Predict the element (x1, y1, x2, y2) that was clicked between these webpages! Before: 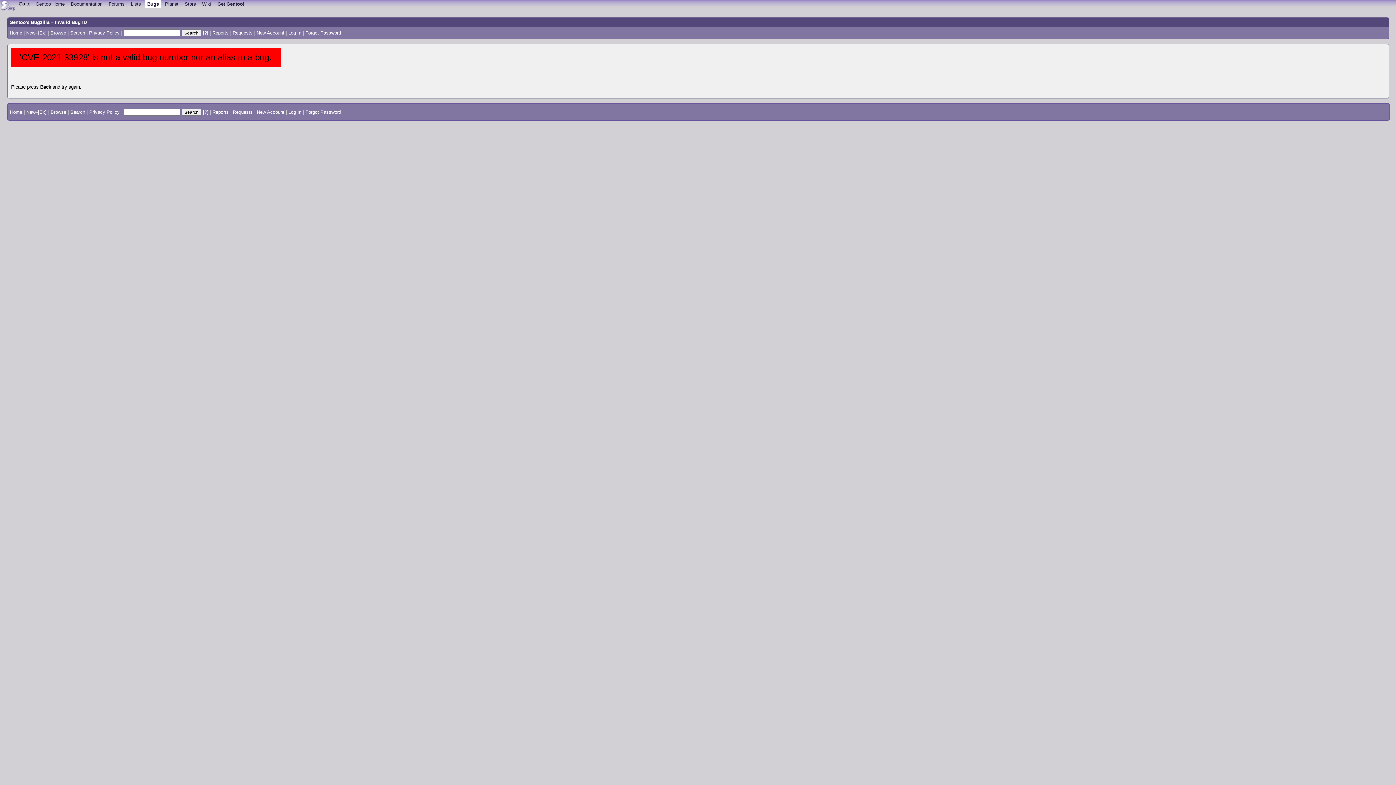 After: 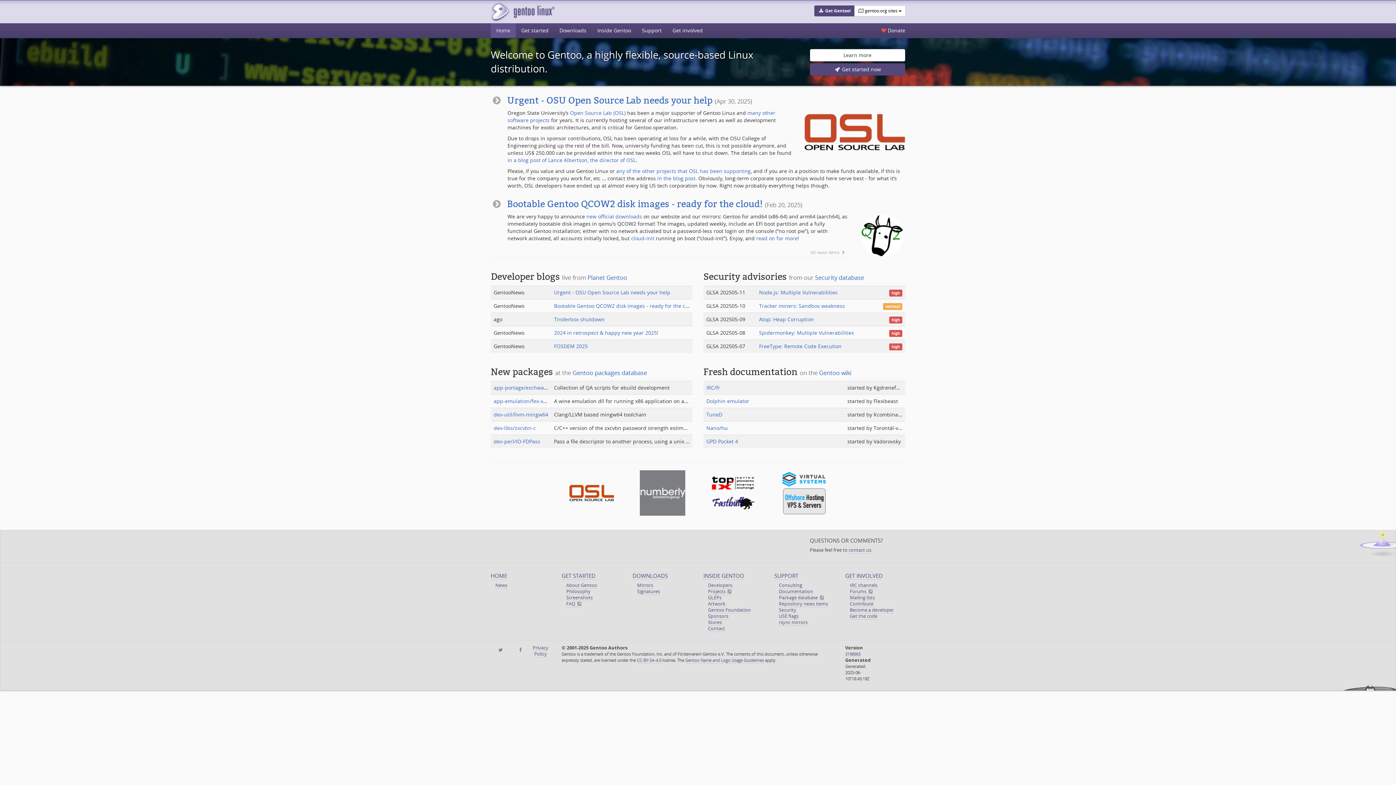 Action: bbox: (33, 0, 67, 7) label: Gentoo Home